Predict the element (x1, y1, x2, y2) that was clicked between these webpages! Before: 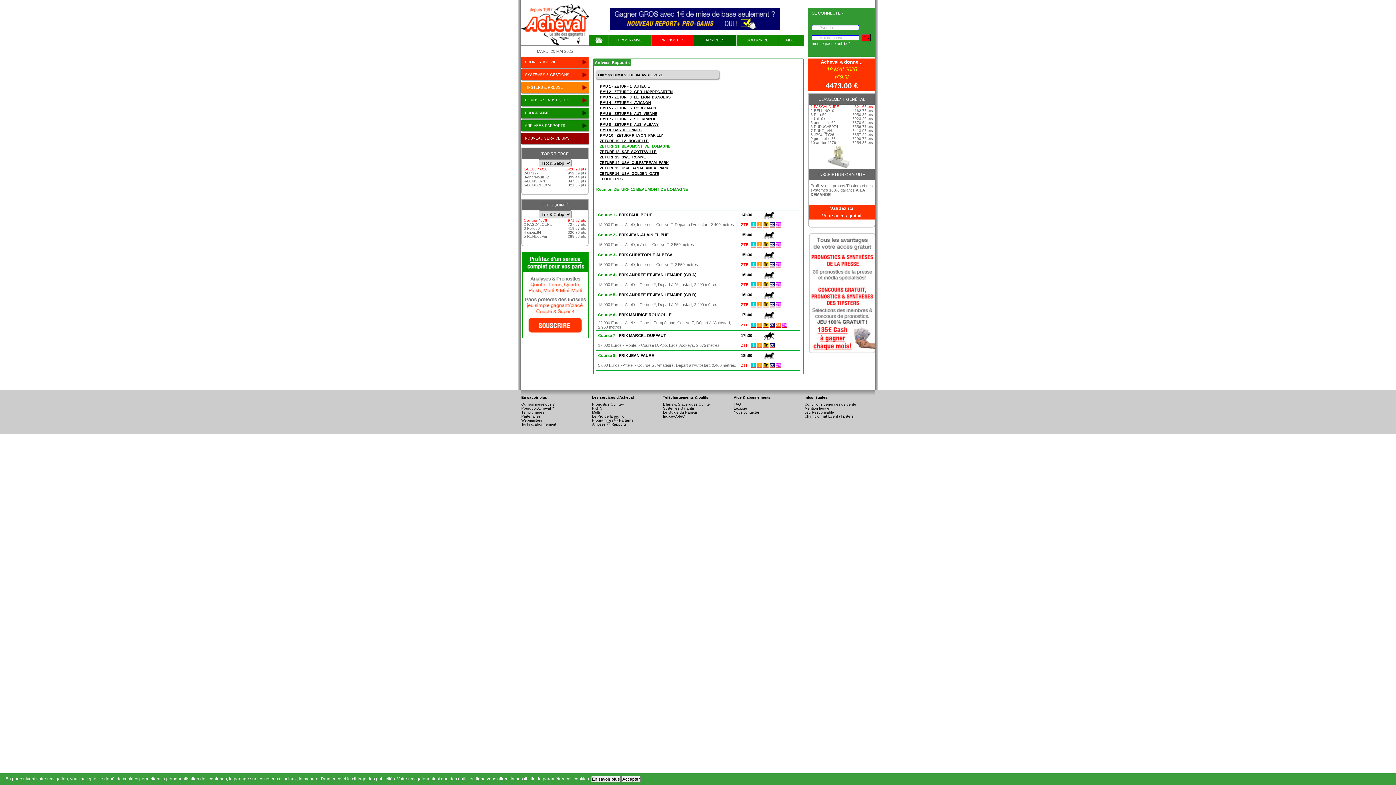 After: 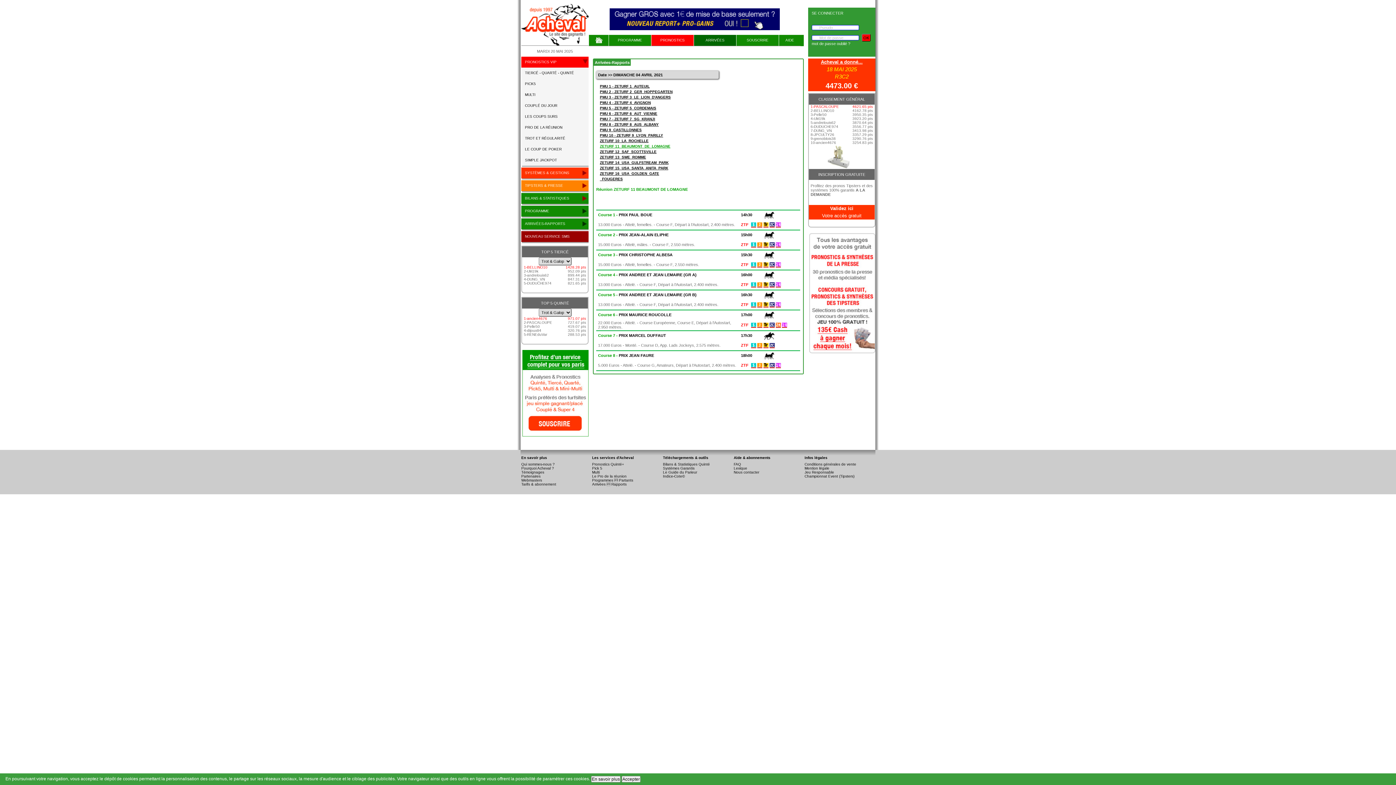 Action: label: PRONOSTICS VIP bbox: (521, 56, 588, 67)